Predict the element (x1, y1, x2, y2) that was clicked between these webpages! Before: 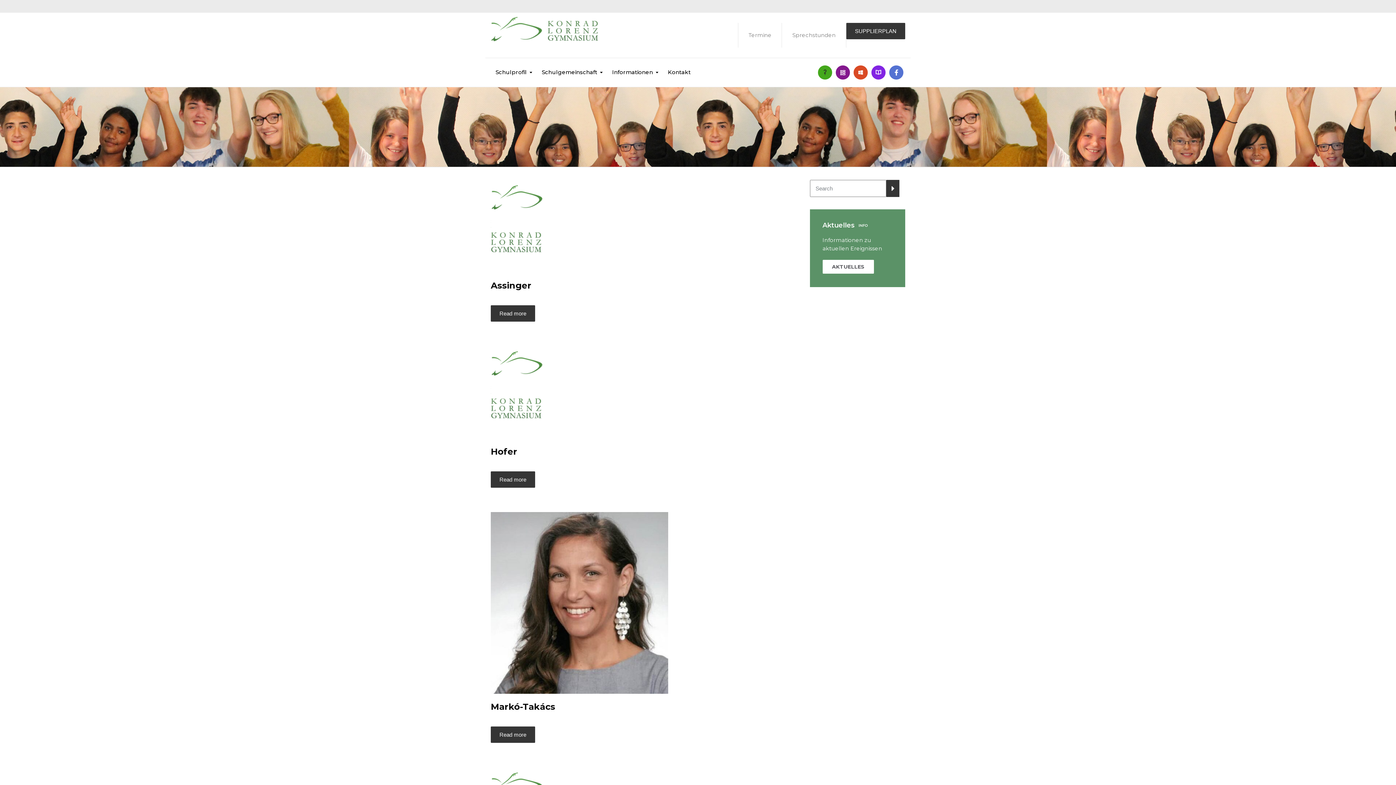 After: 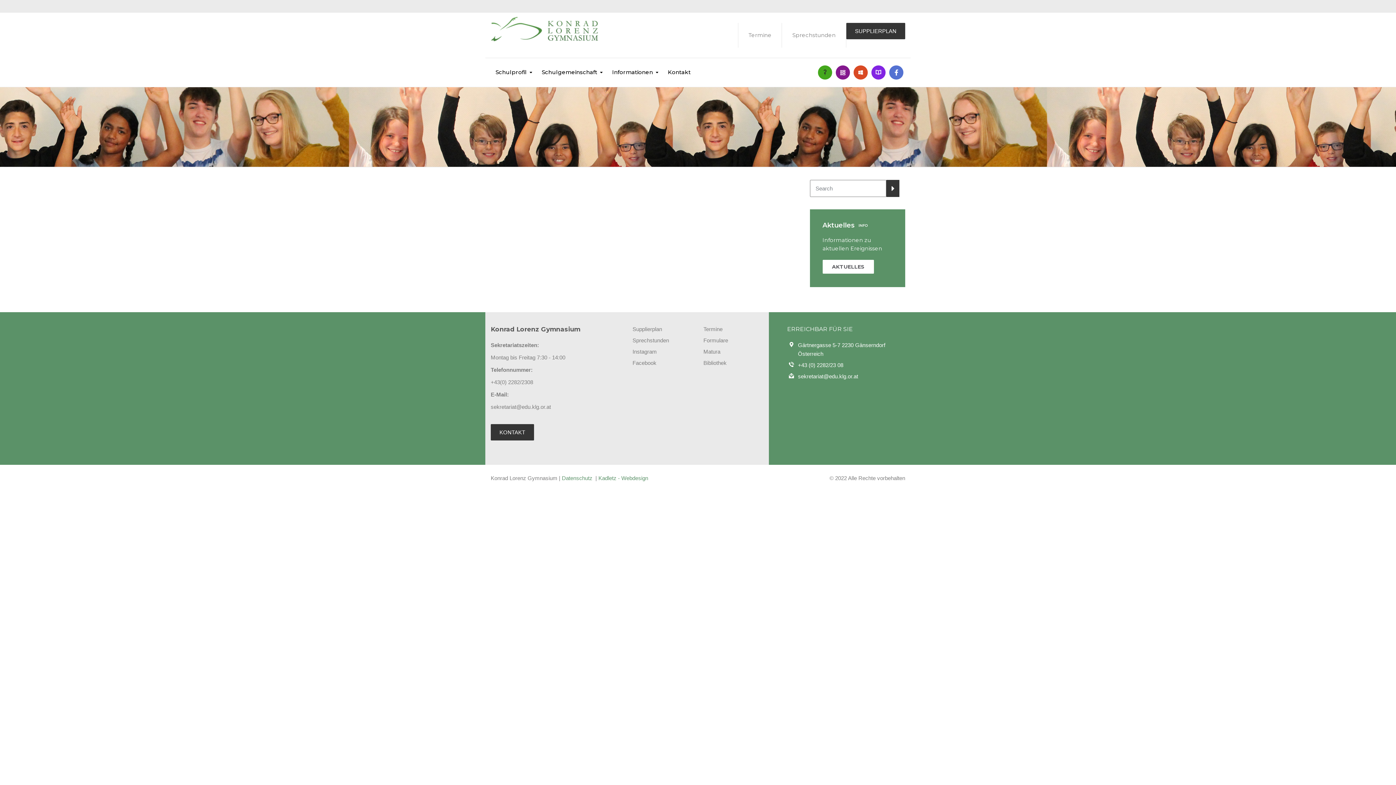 Action: label: Informationen bbox: (612, 58, 658, 76)